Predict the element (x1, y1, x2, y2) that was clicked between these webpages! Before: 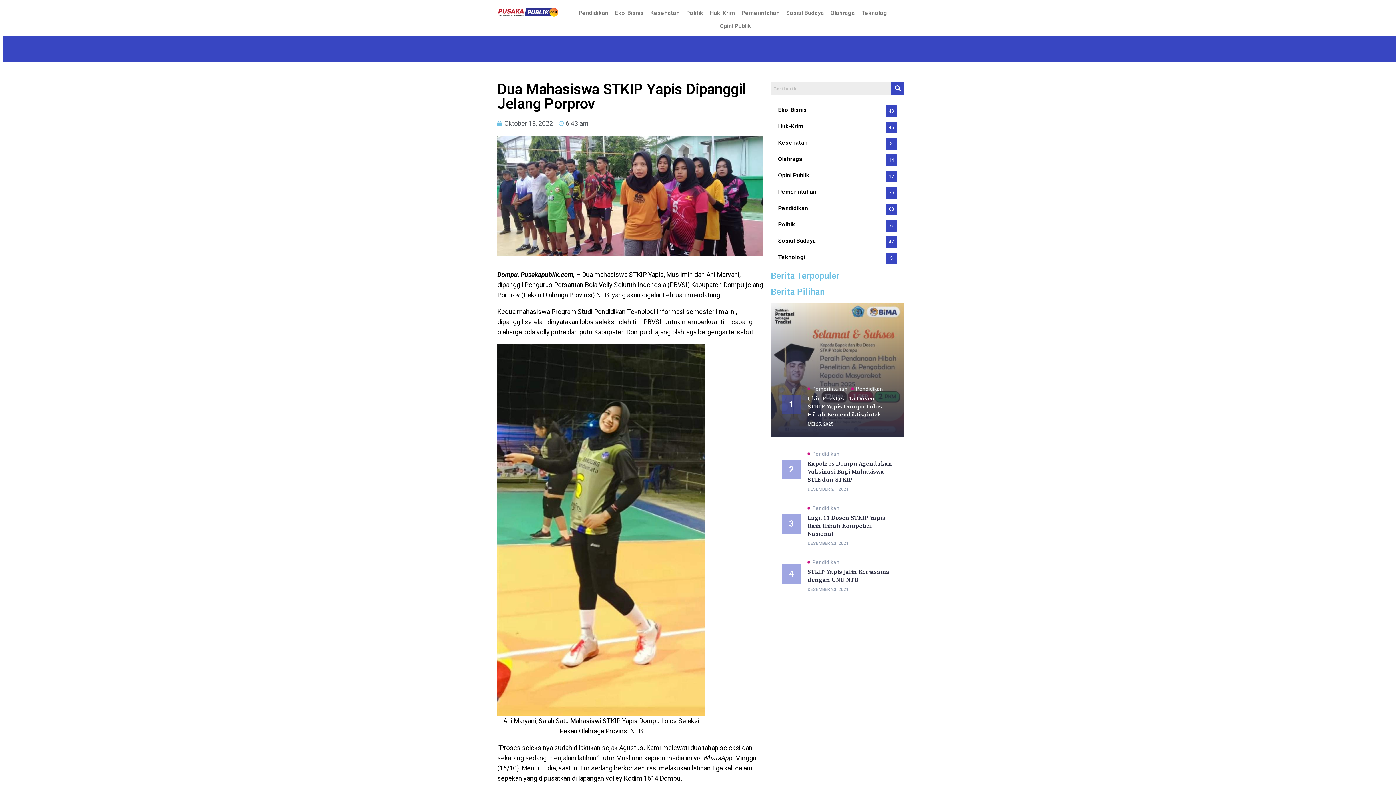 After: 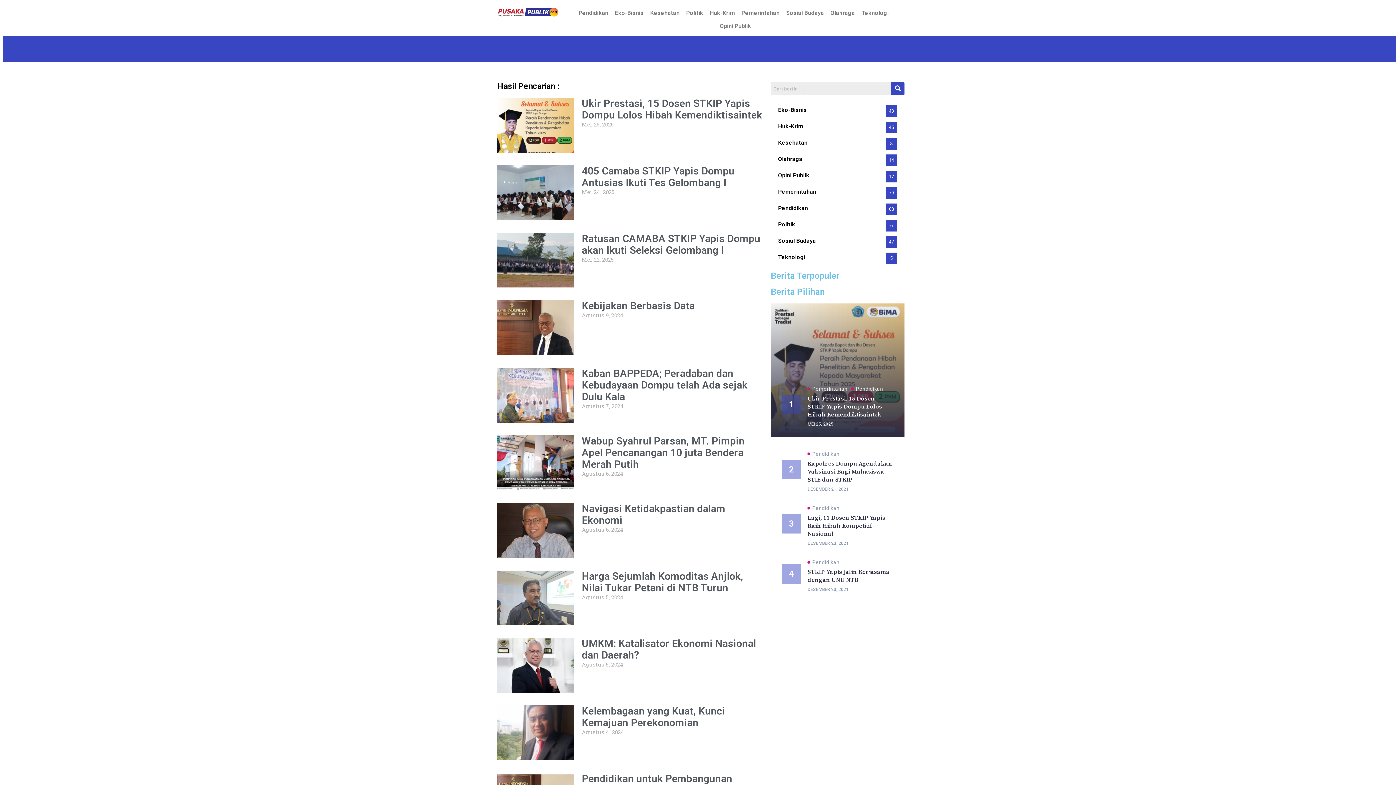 Action: bbox: (891, 82, 904, 95)